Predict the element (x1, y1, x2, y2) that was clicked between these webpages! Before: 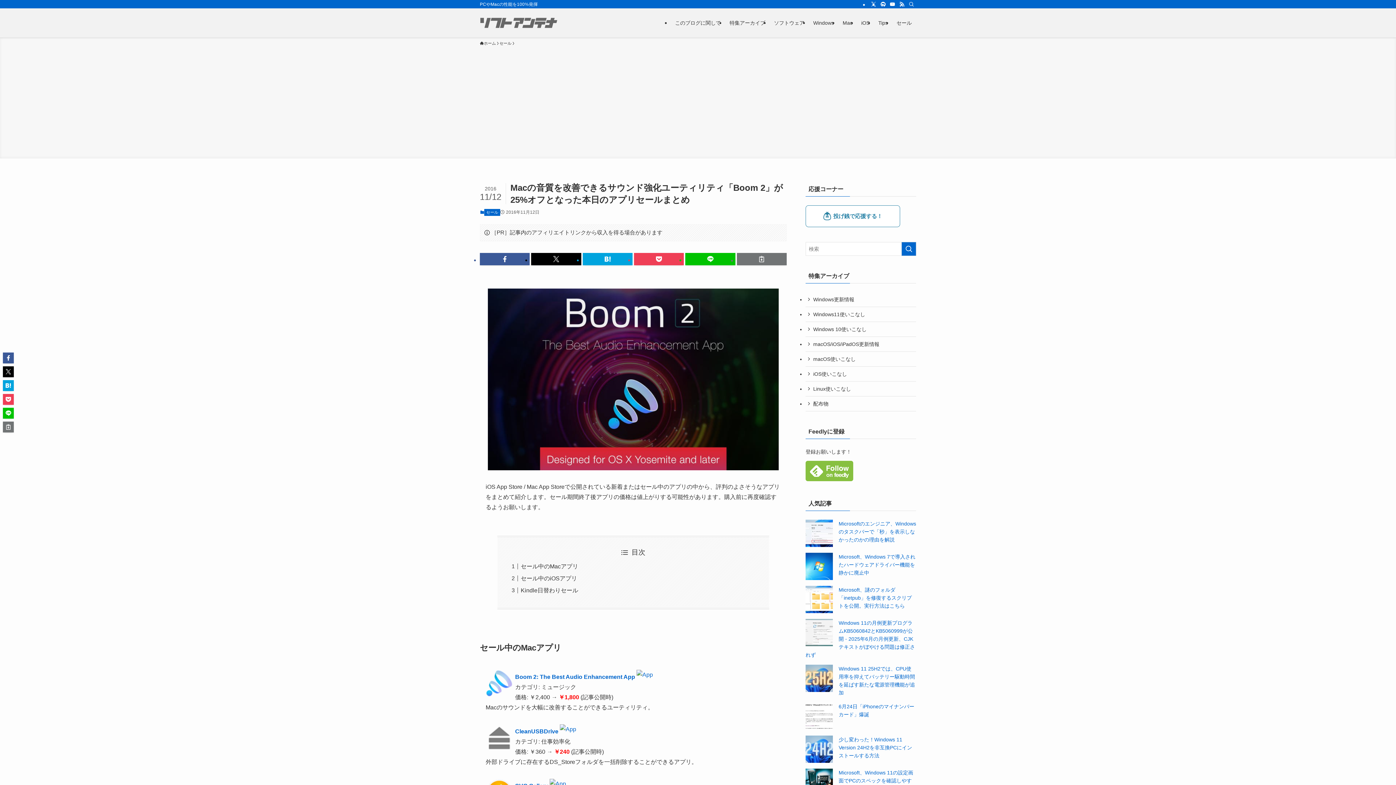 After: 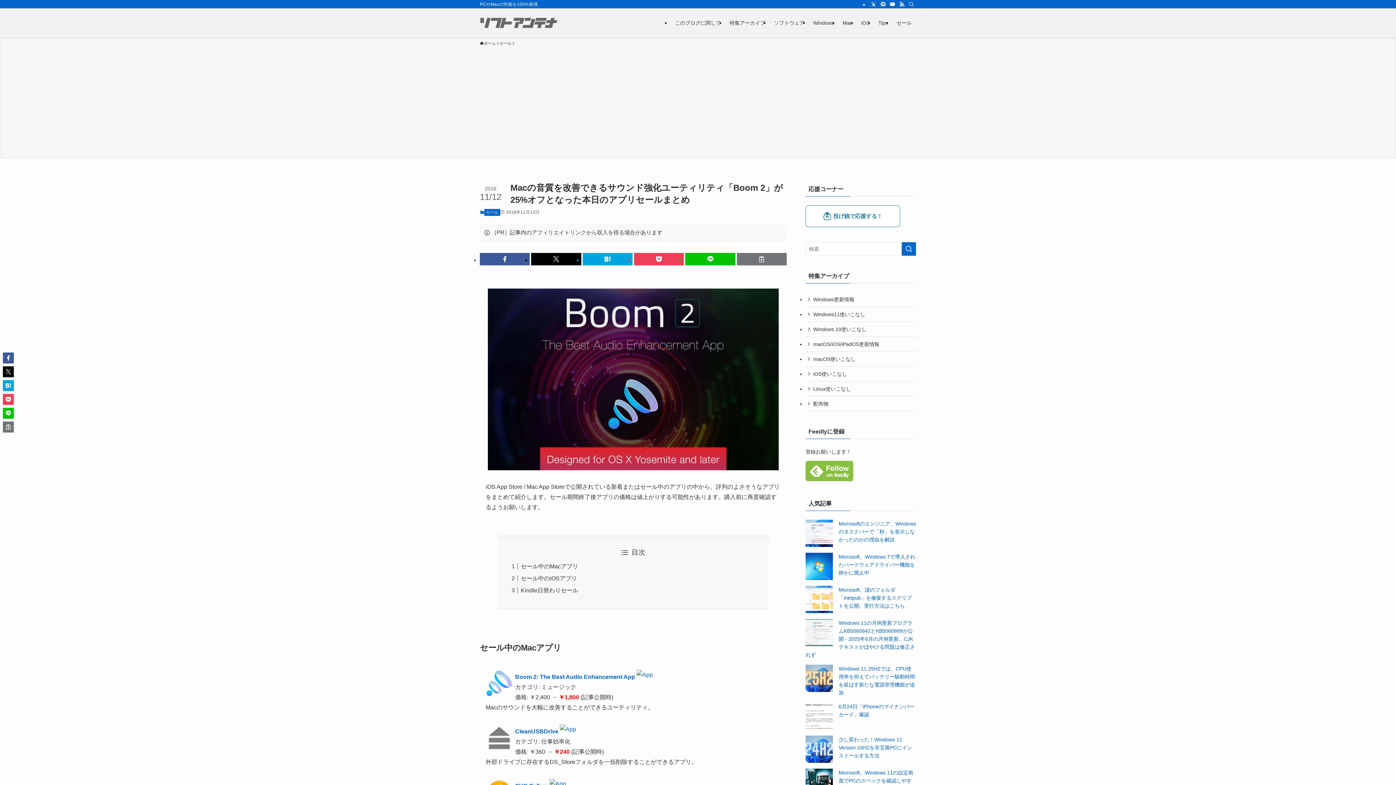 Action: bbox: (515, 674, 653, 680) label: Boom 2: The Best Audio Enhancement App 